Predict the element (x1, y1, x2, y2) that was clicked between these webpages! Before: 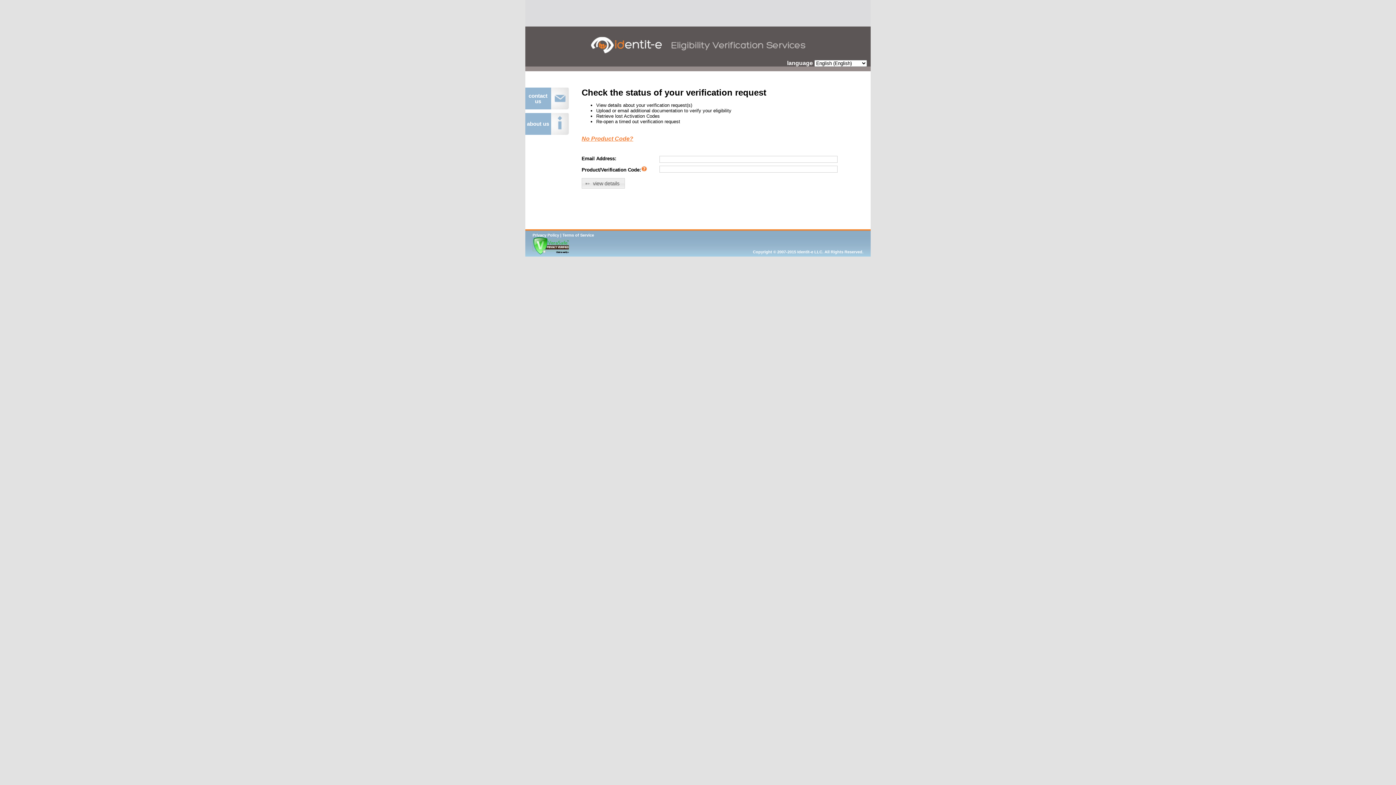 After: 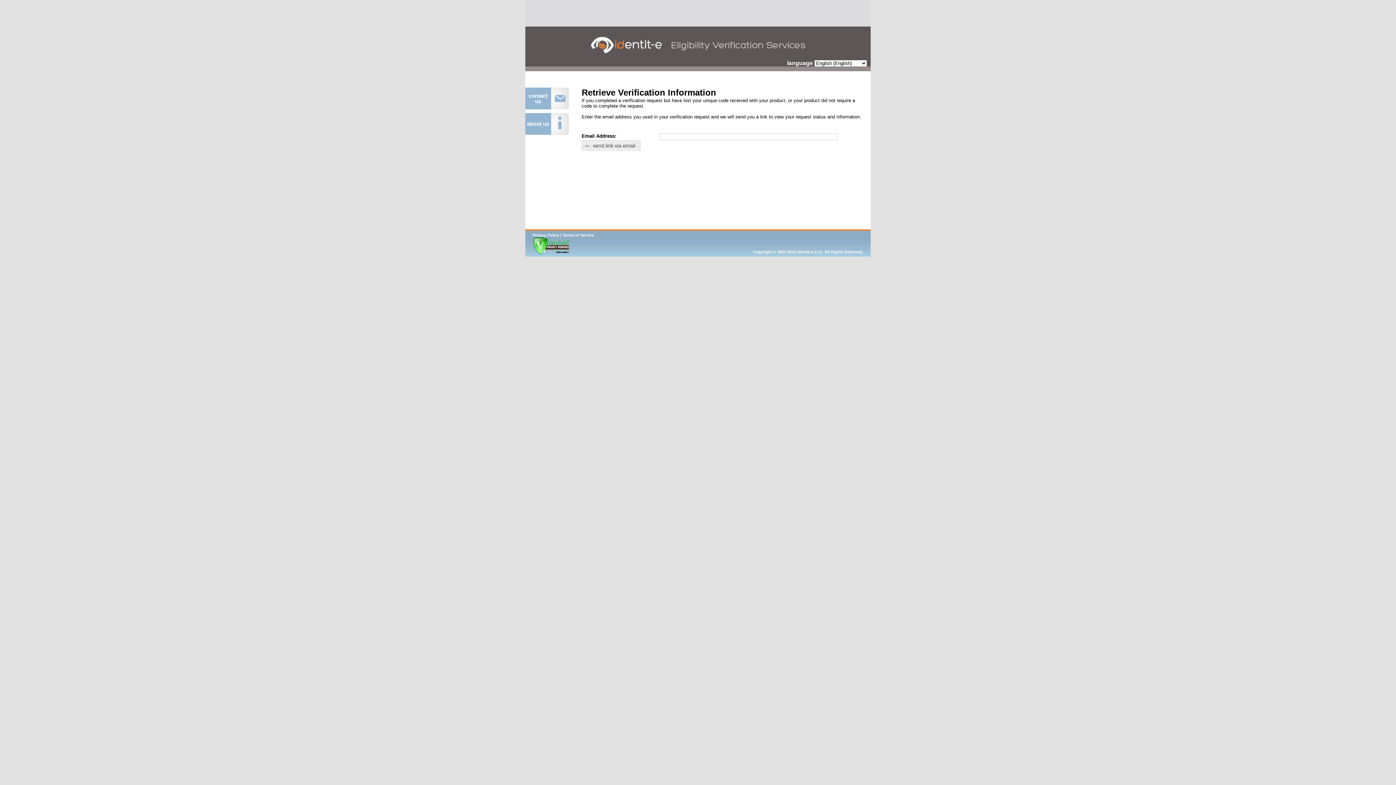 Action: label: 
No Product Code?


 bbox: (581, 136, 633, 141)